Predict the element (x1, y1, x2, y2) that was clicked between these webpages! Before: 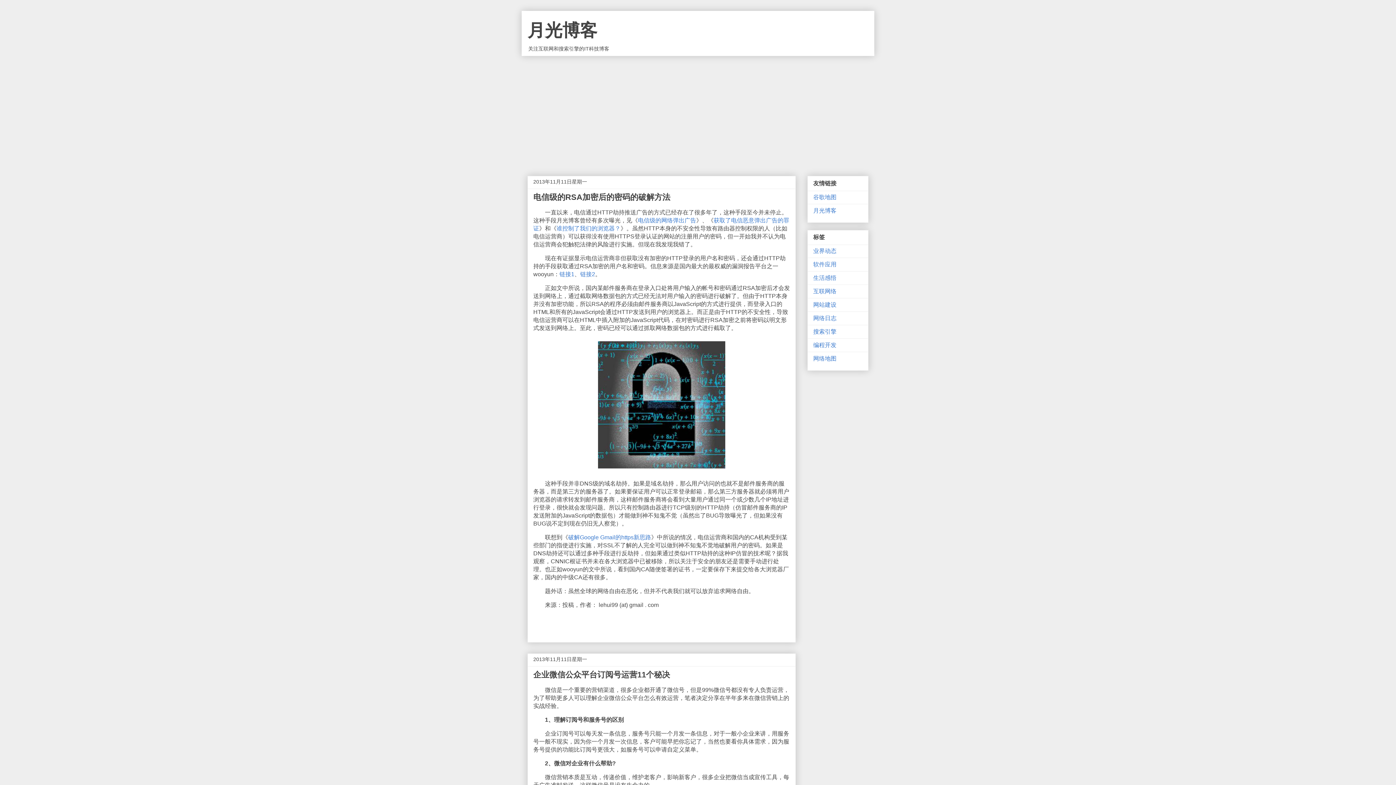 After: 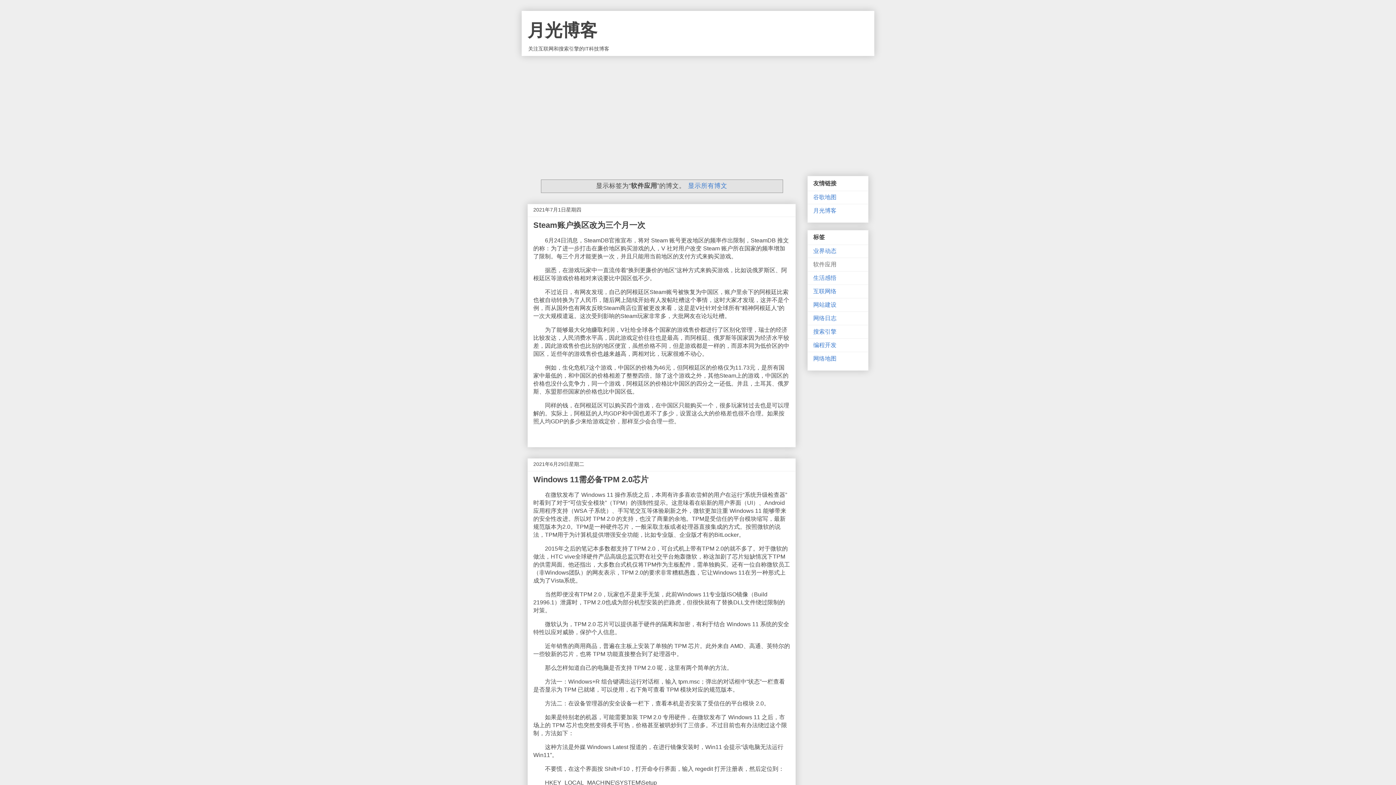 Action: label: 软件应用 bbox: (813, 261, 836, 267)